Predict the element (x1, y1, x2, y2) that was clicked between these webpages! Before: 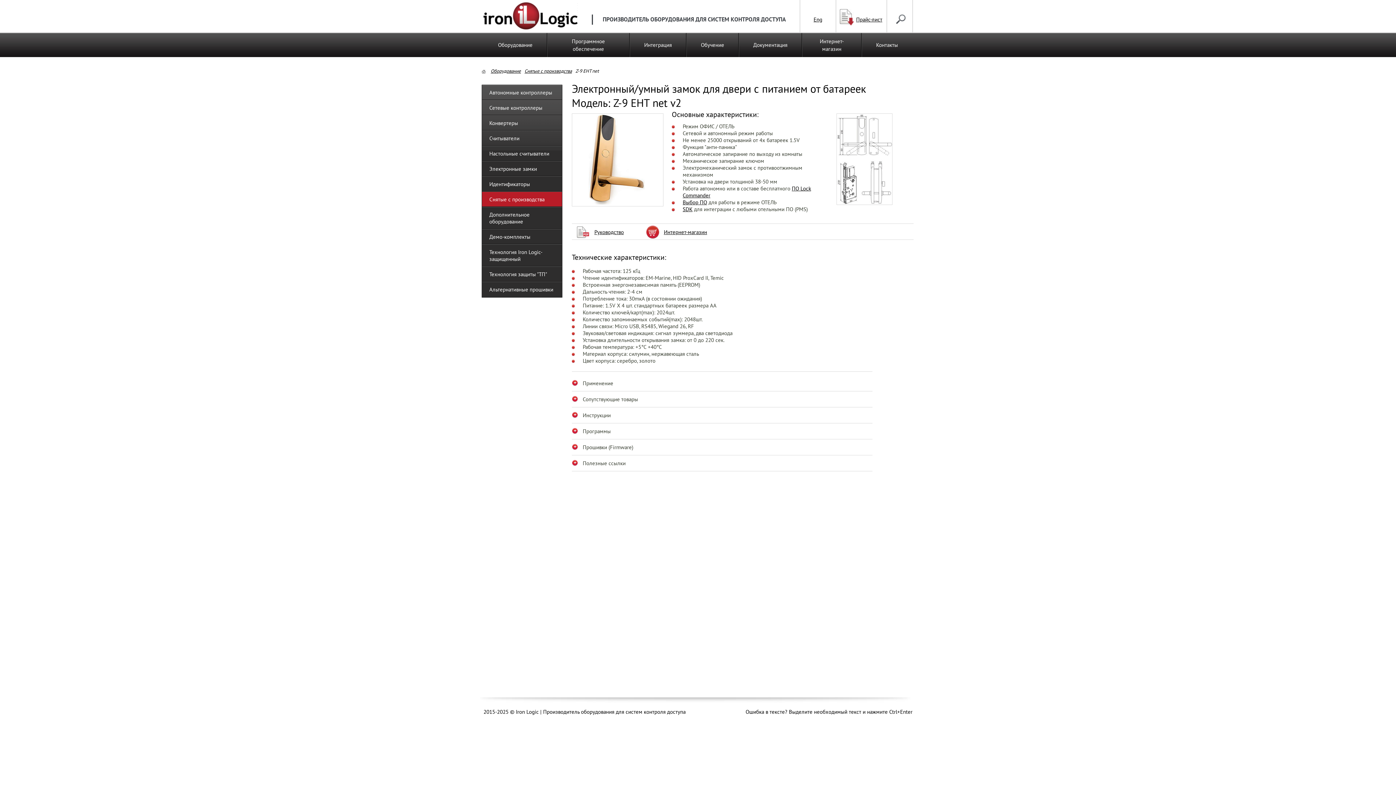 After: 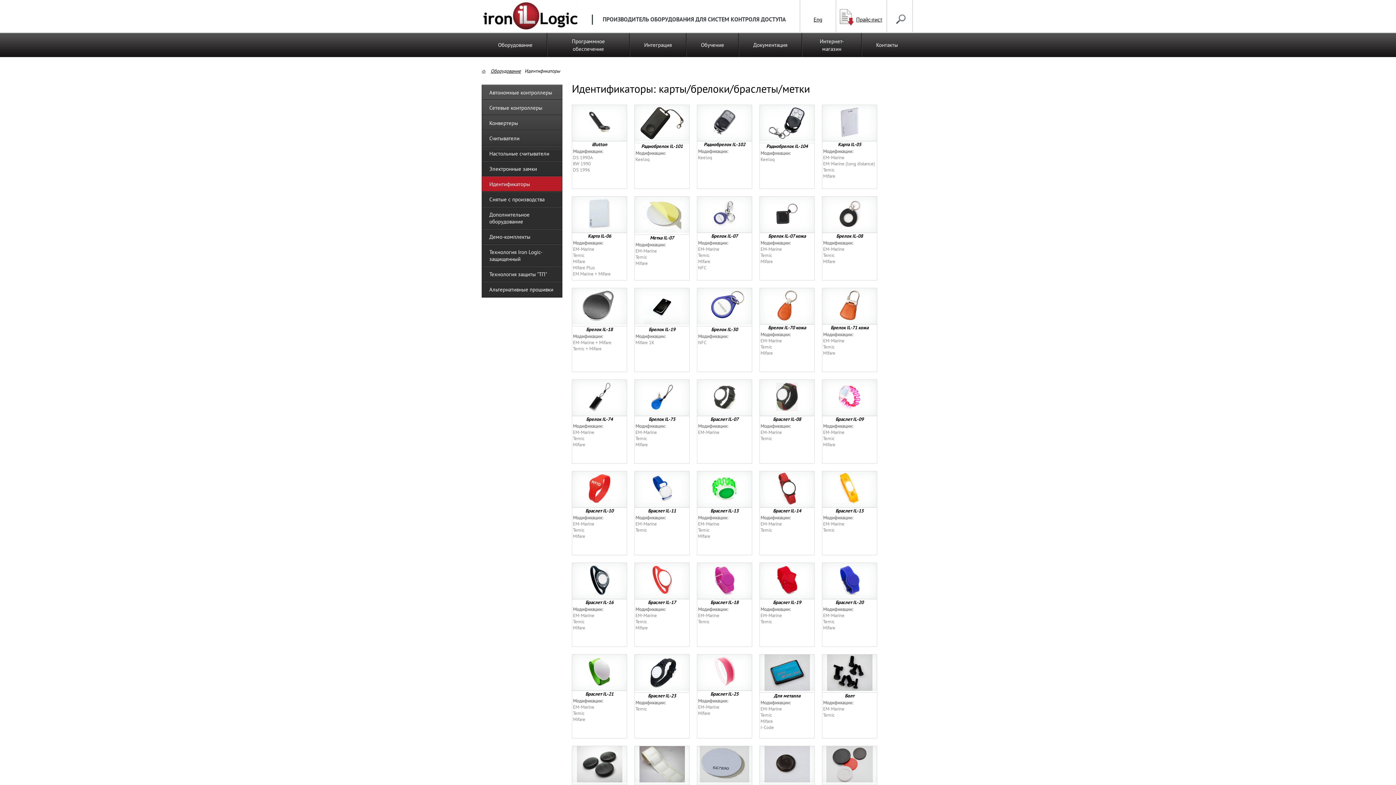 Action: label: Идентификаторы bbox: (482, 176, 562, 191)